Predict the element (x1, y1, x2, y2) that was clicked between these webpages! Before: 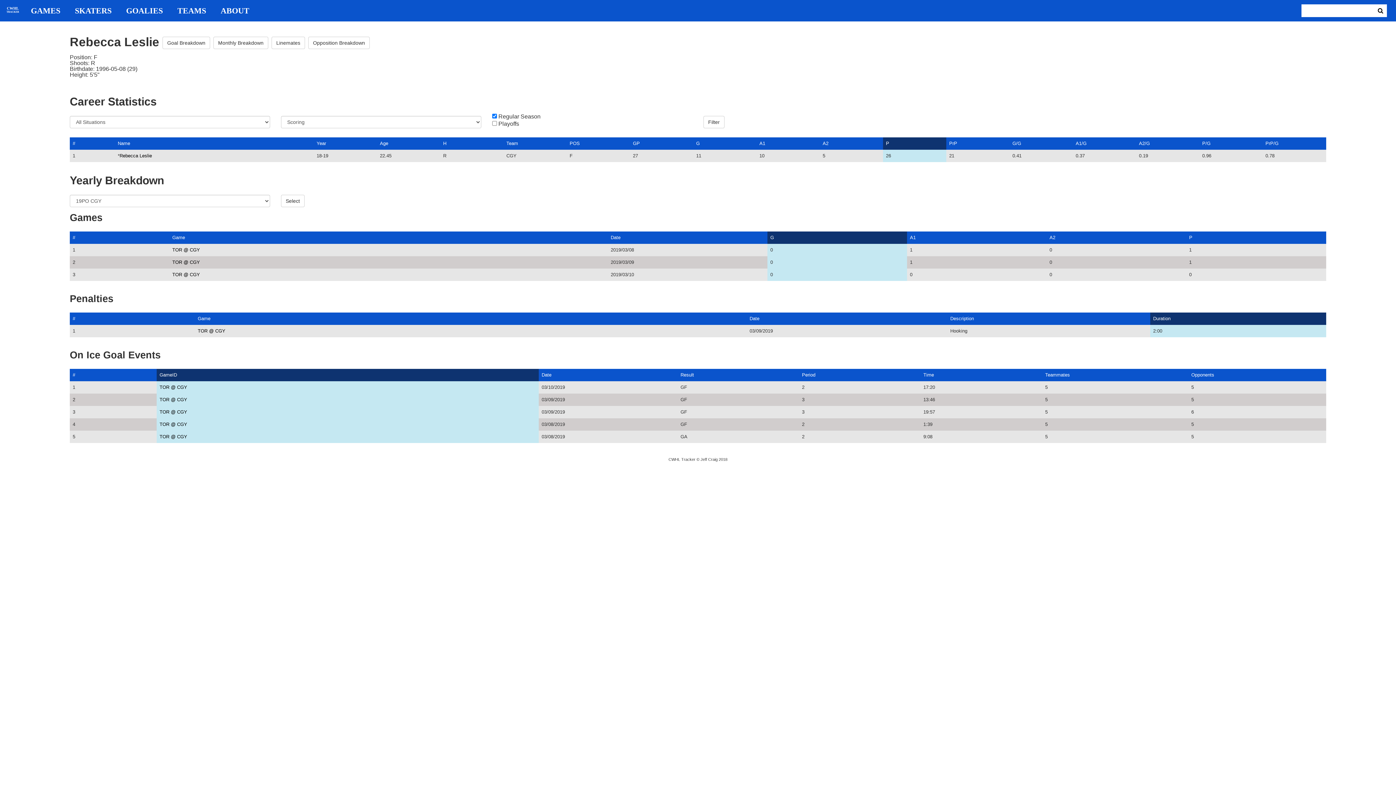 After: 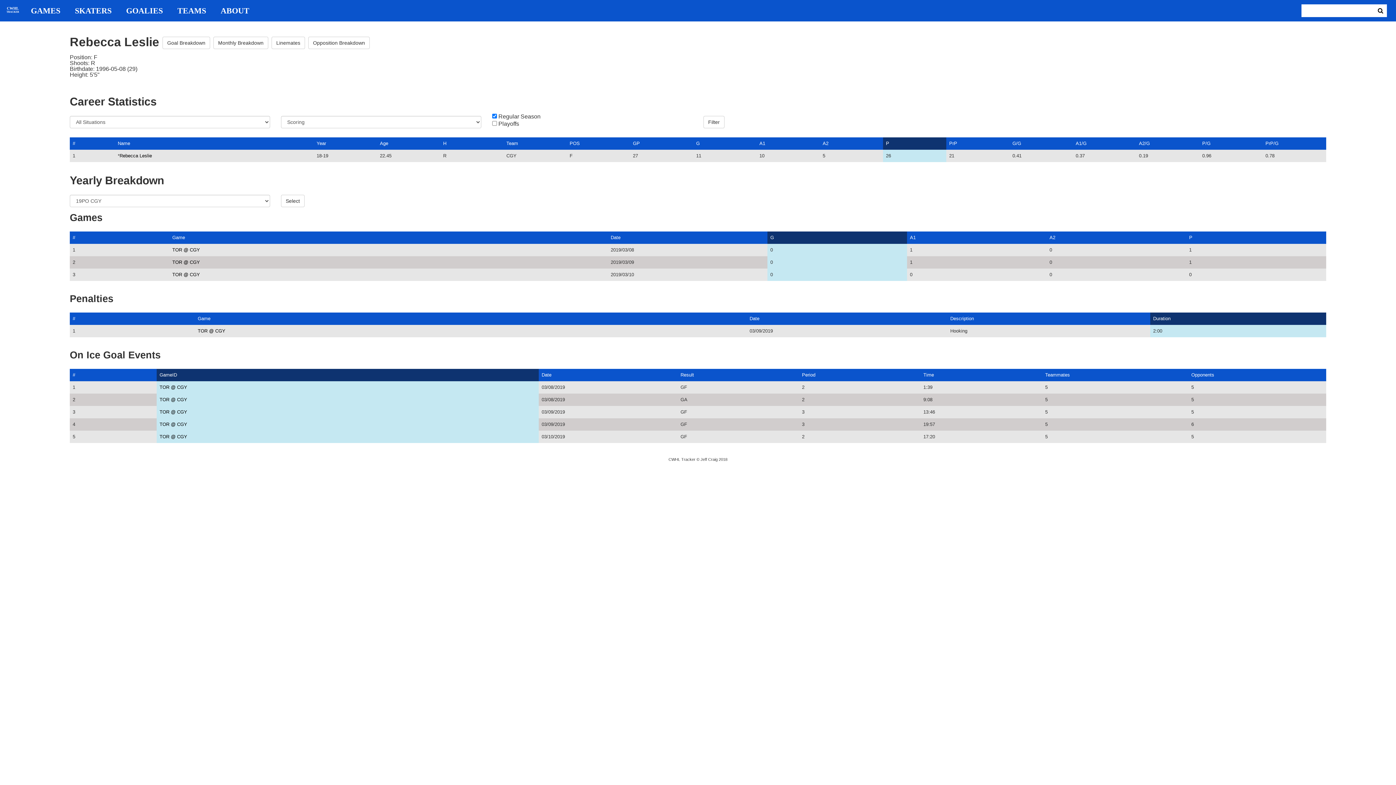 Action: label: GameID bbox: (159, 372, 177, 377)